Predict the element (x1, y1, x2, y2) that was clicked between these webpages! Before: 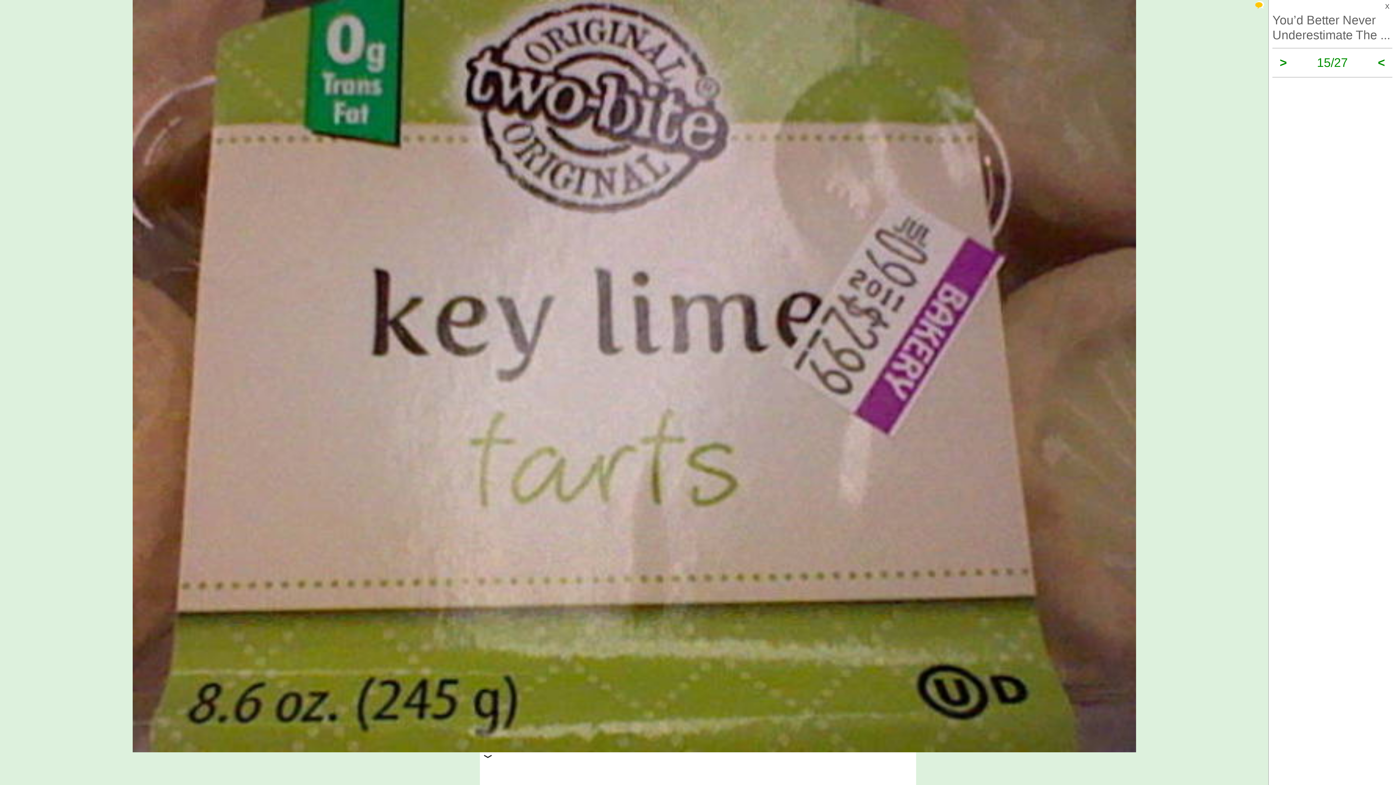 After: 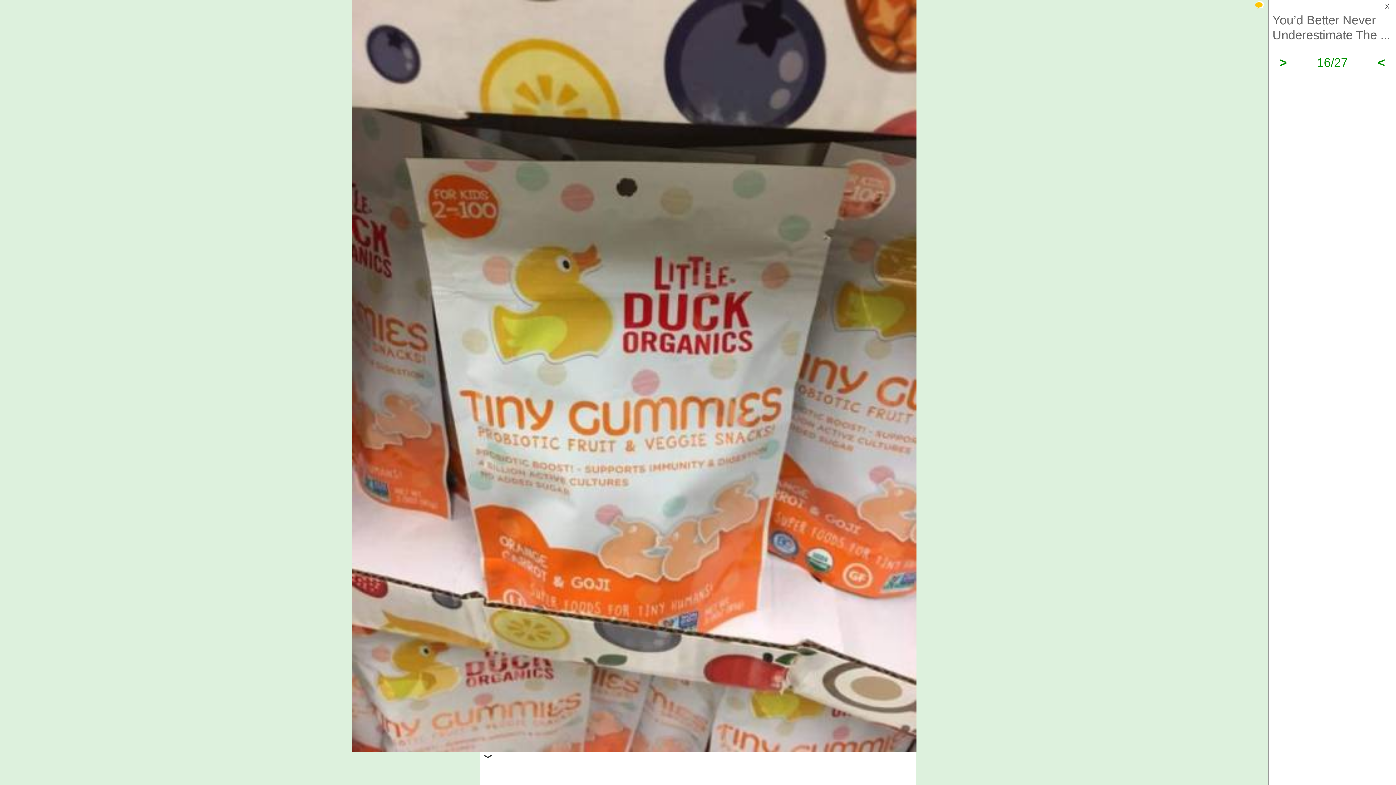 Action: bbox: (1280, 55, 1287, 69) label: >